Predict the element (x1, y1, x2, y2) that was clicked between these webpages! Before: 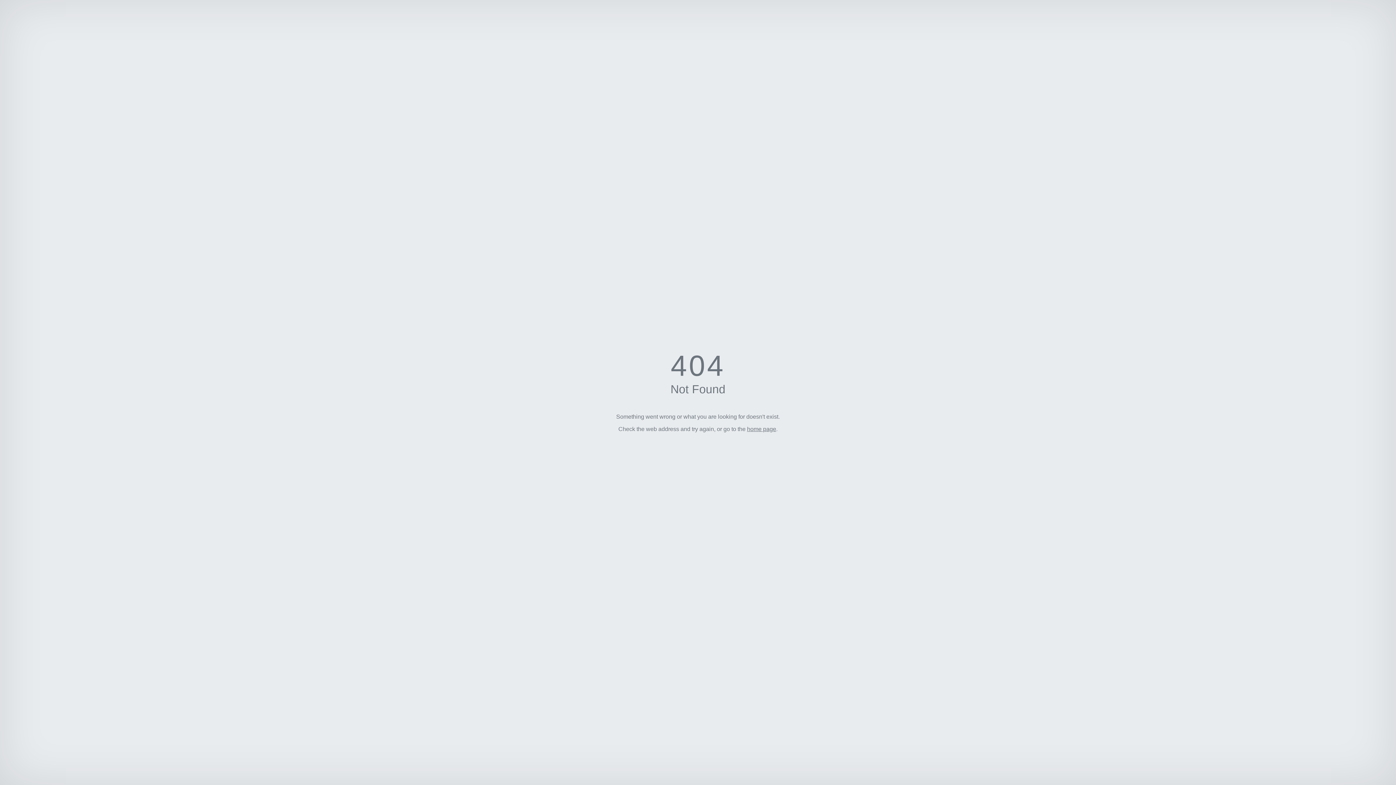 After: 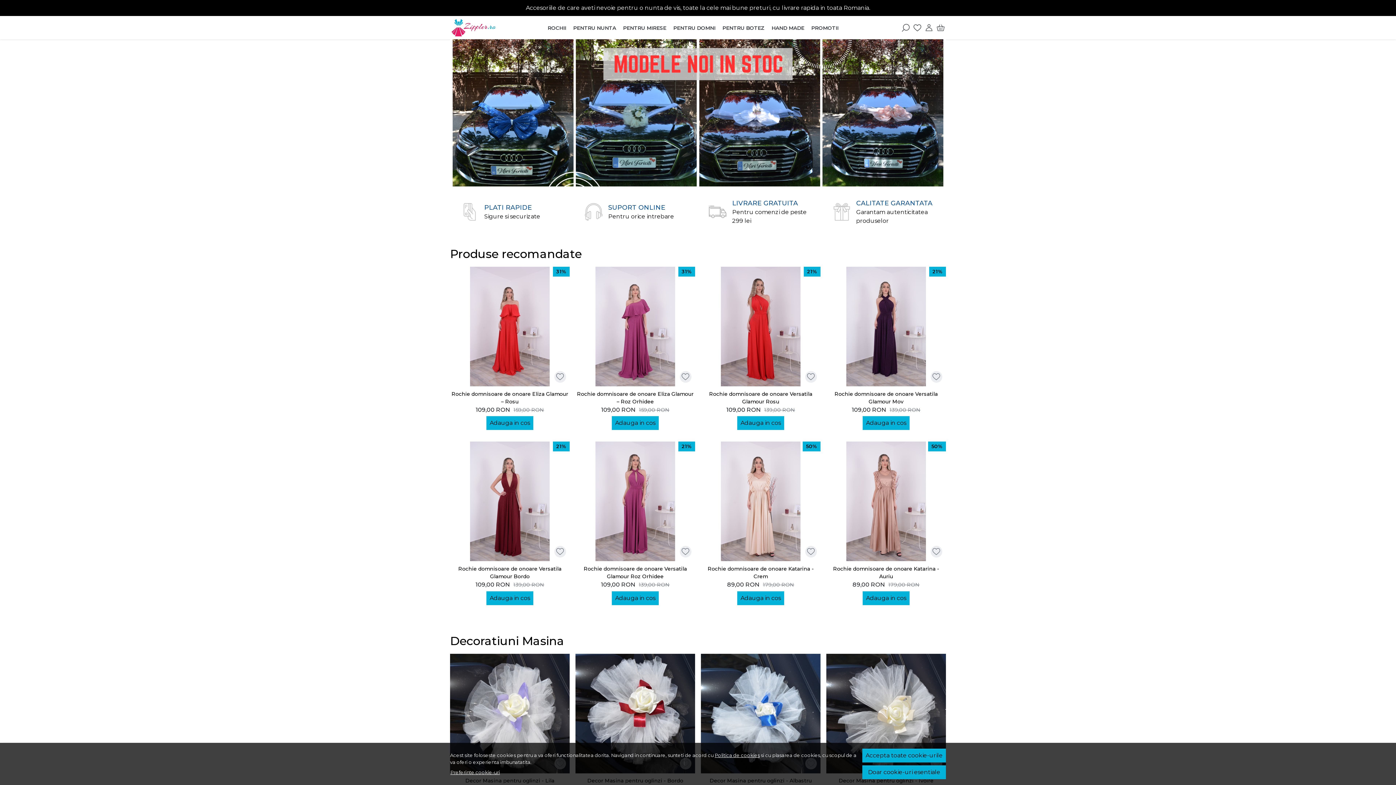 Action: label: home page bbox: (747, 426, 776, 432)